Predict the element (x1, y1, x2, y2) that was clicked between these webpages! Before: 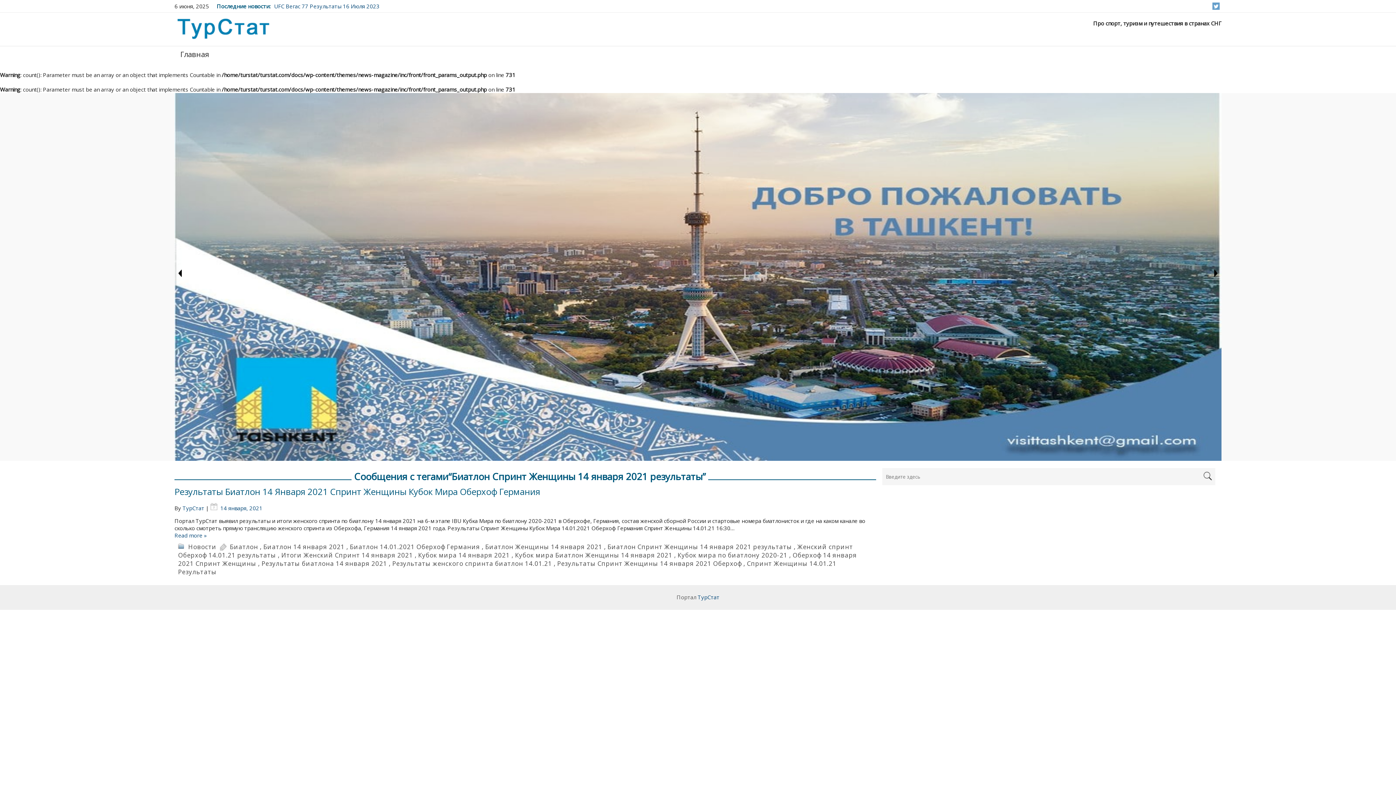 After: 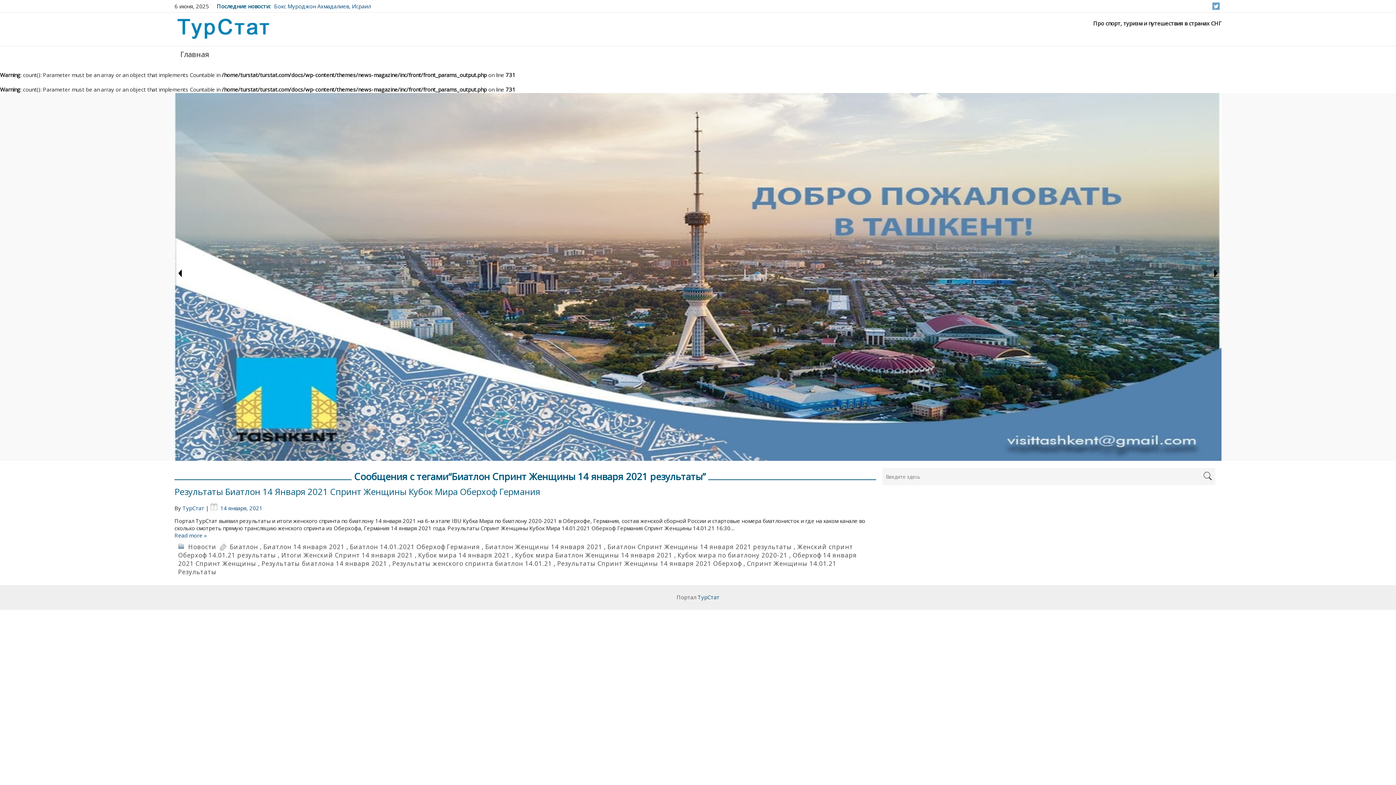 Action: bbox: (1214, 266, 1218, 277)